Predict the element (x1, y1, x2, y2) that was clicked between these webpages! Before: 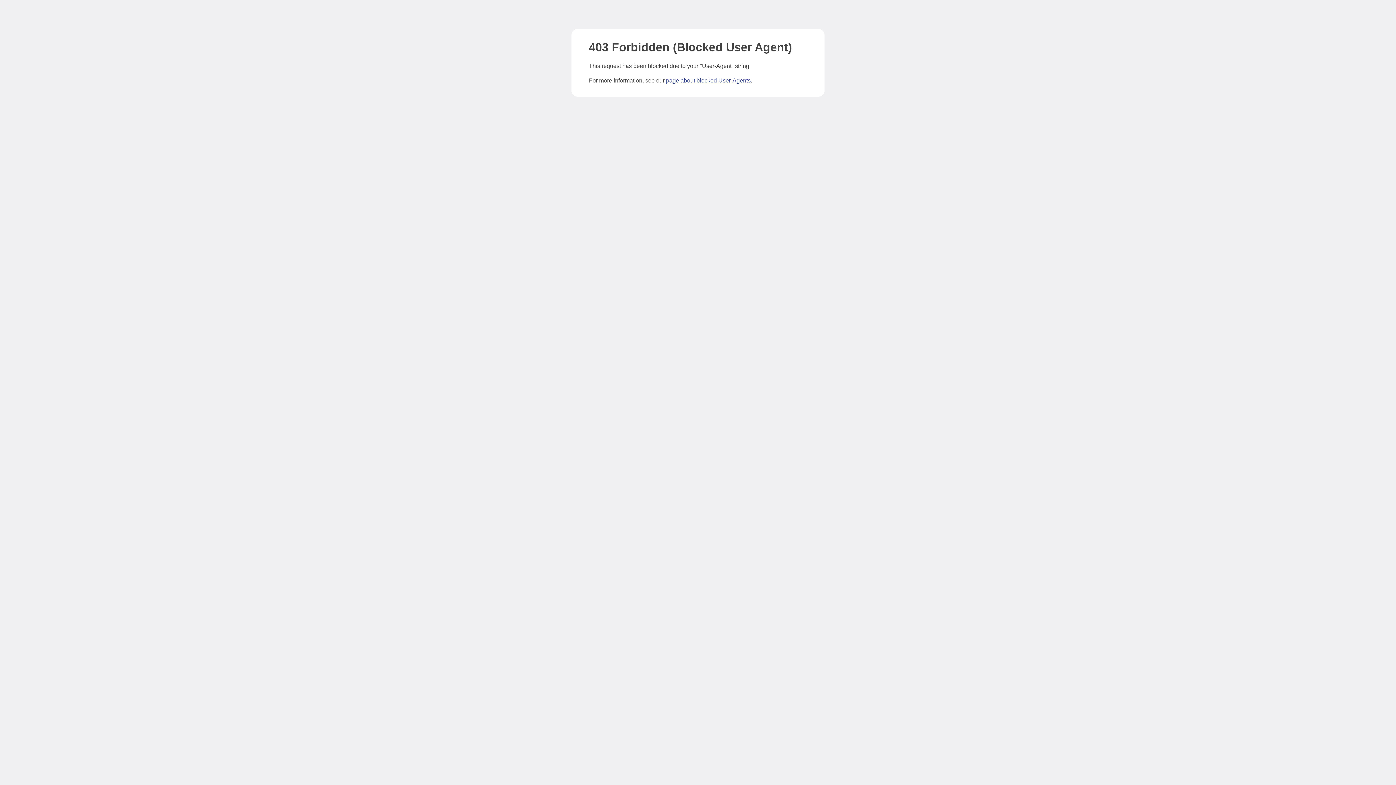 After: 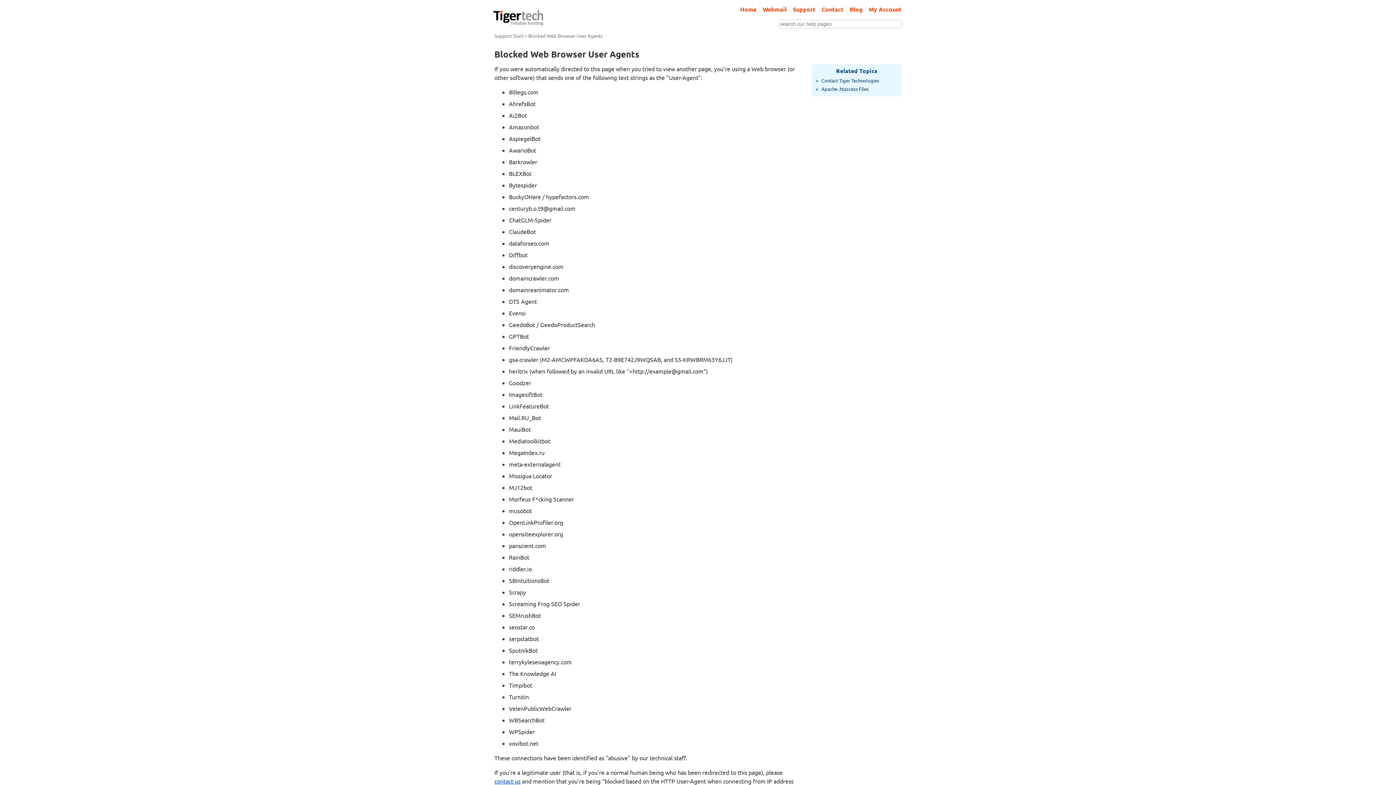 Action: bbox: (666, 77, 750, 83) label: page about blocked User-Agents